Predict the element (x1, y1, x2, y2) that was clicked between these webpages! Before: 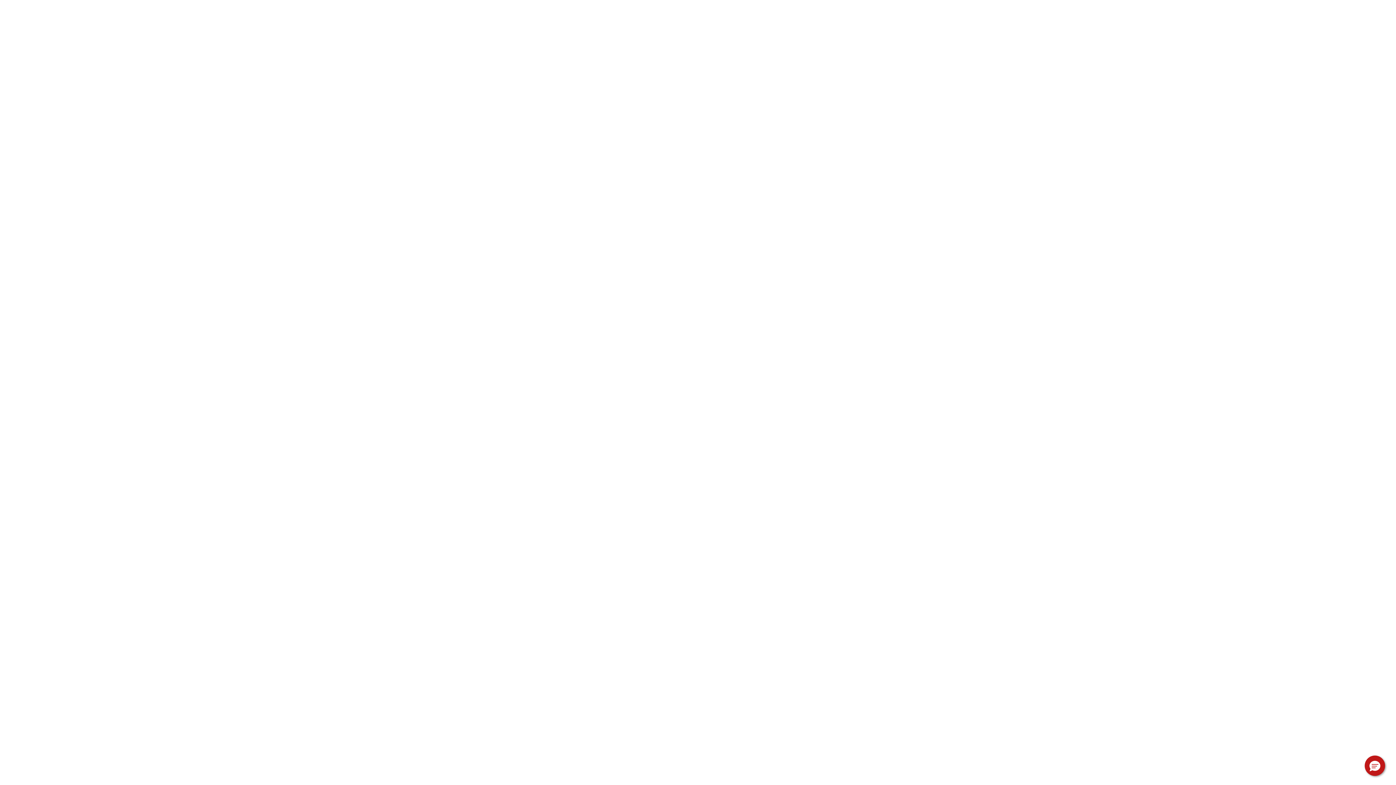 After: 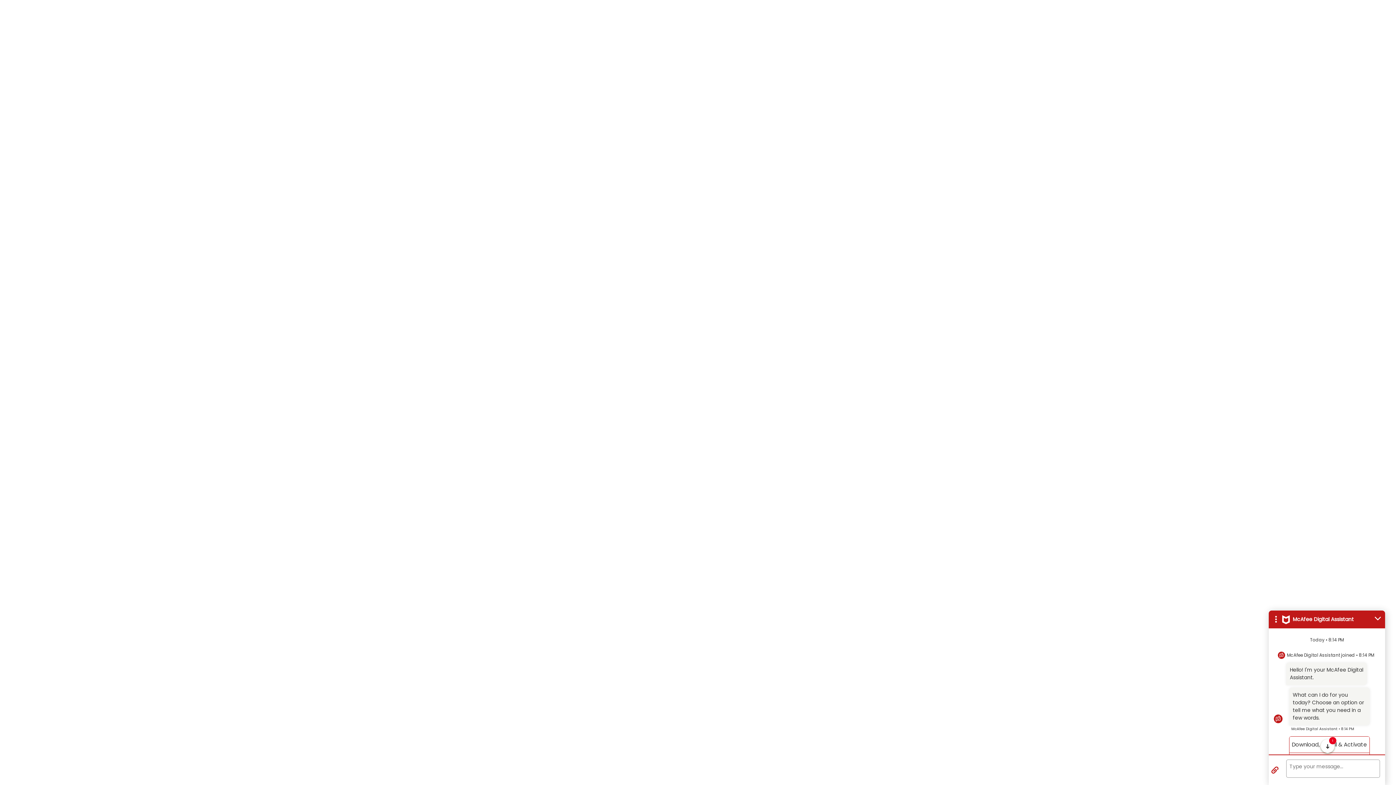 Action: bbox: (1365, 756, 1385, 776) label: Hello, have a question? Let’s chat.